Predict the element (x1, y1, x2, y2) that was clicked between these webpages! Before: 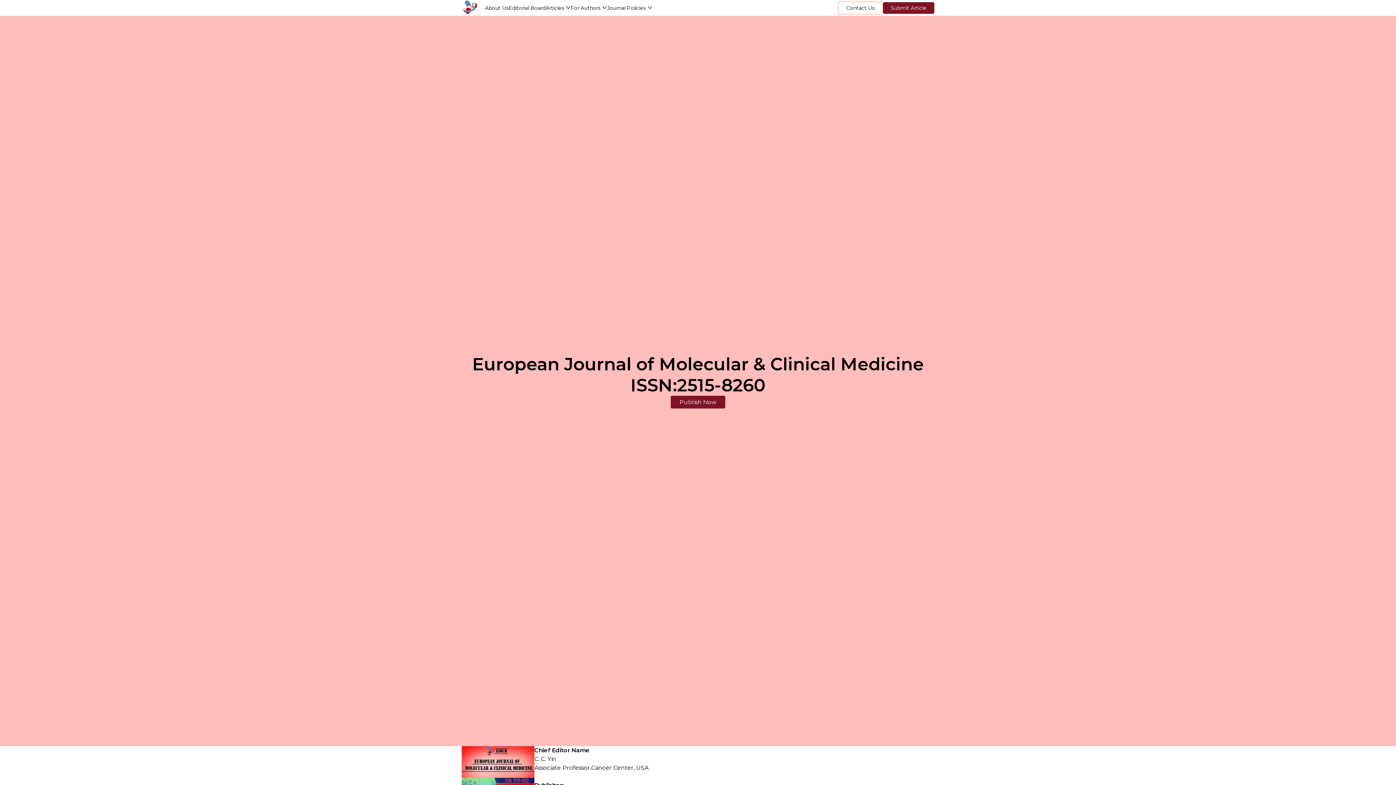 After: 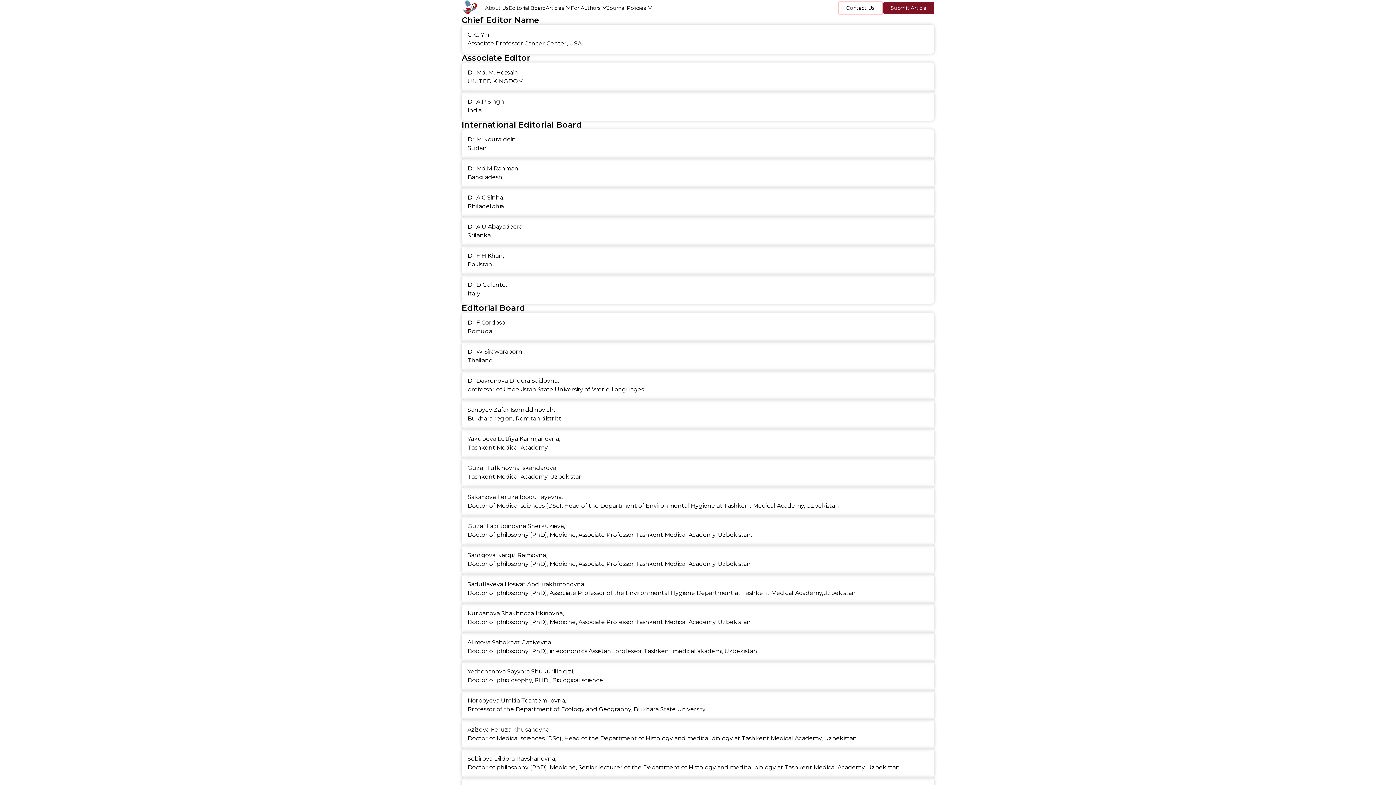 Action: bbox: (508, 4, 545, 11) label: Editorial Board